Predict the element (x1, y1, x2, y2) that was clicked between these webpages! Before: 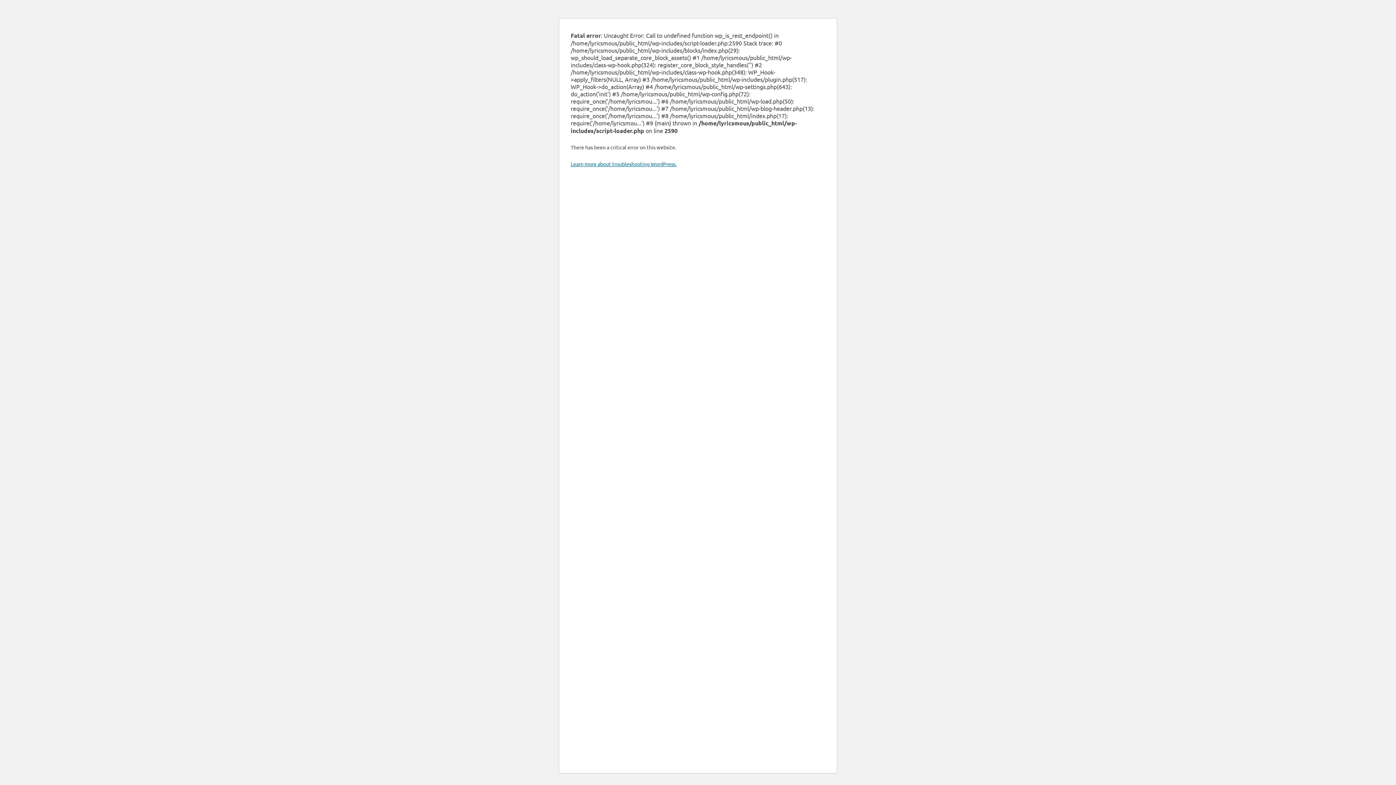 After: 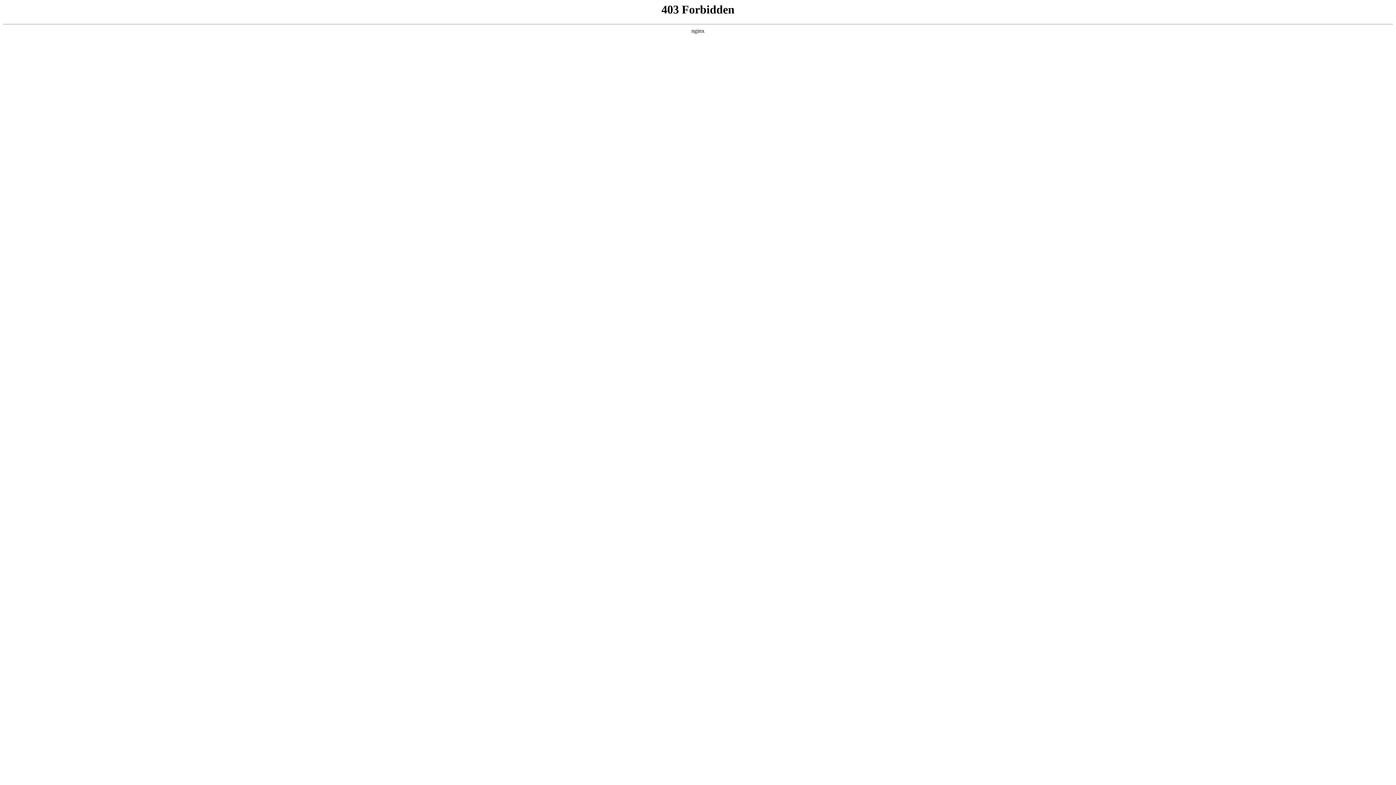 Action: bbox: (570, 160, 676, 167) label: Learn more about troubleshooting WordPress.